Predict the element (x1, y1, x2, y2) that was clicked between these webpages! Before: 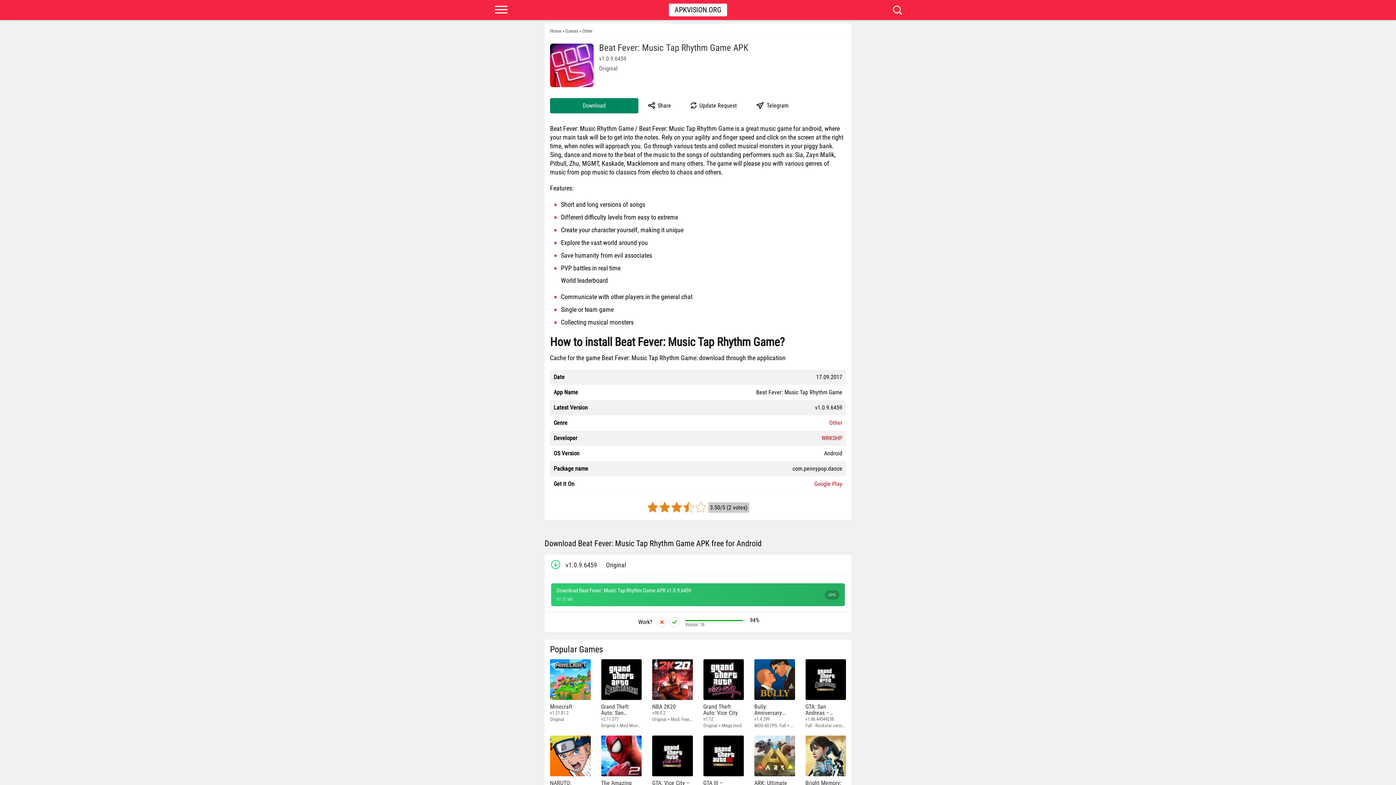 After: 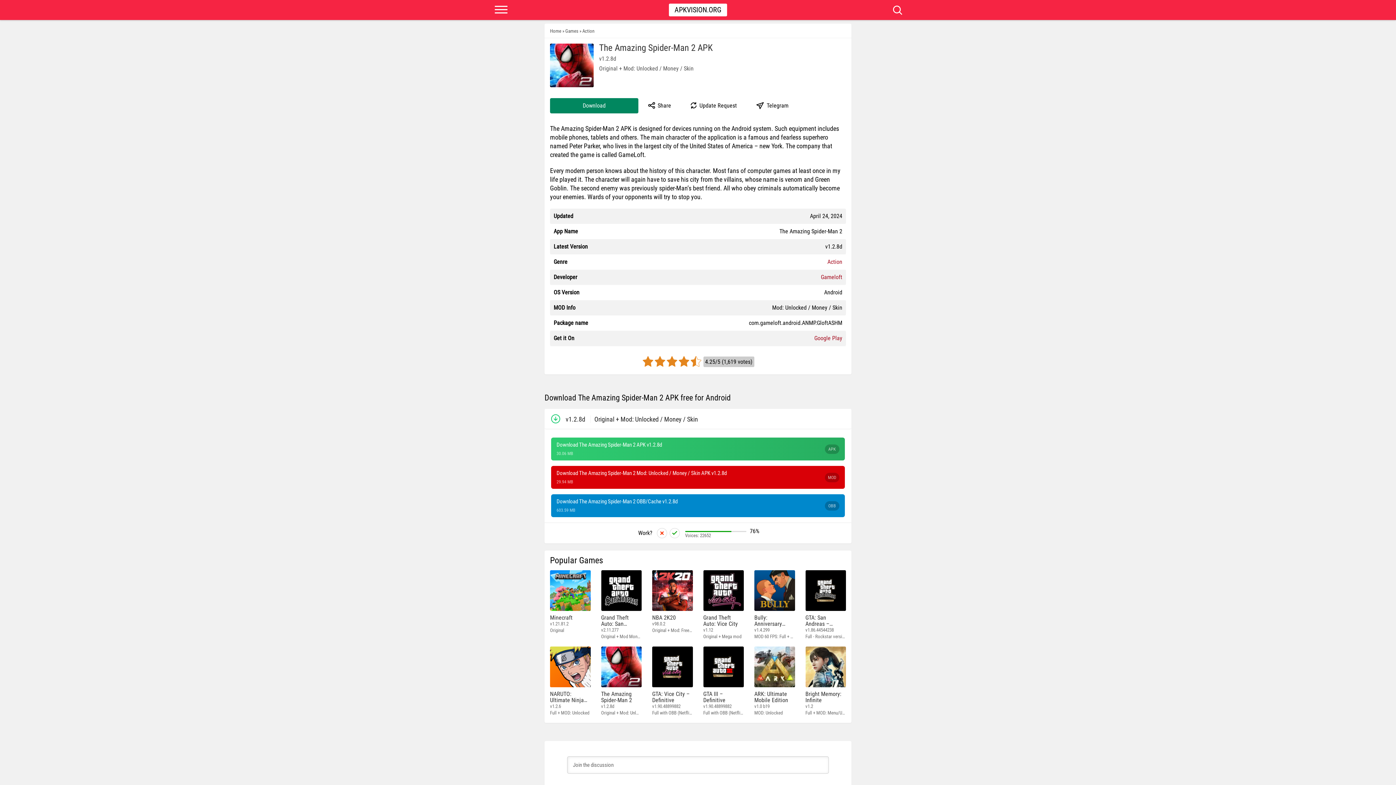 Action: label: The Amazing Spider-Man 2
v1.2.8d
Original + Mod: Unlocked / Money / Skin bbox: (601, 736, 641, 812)